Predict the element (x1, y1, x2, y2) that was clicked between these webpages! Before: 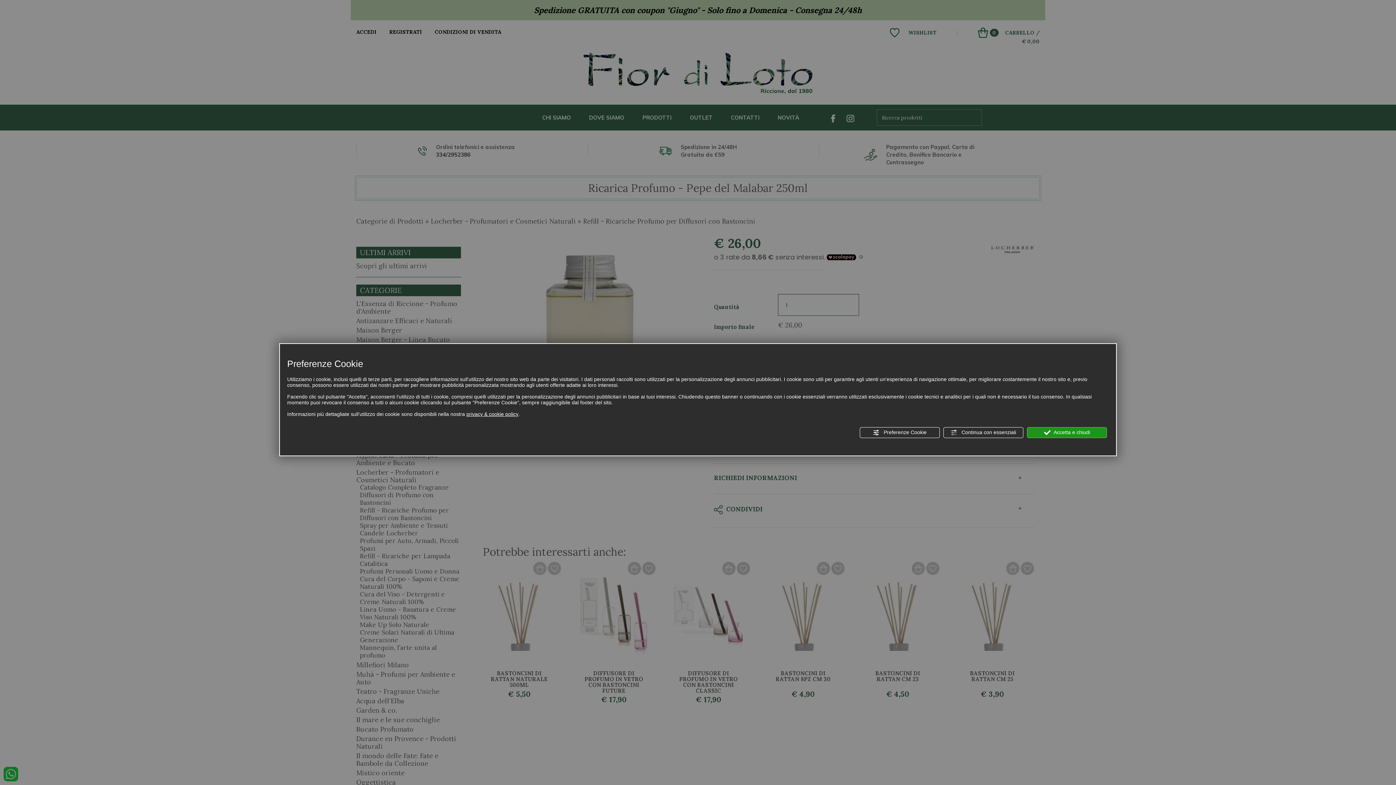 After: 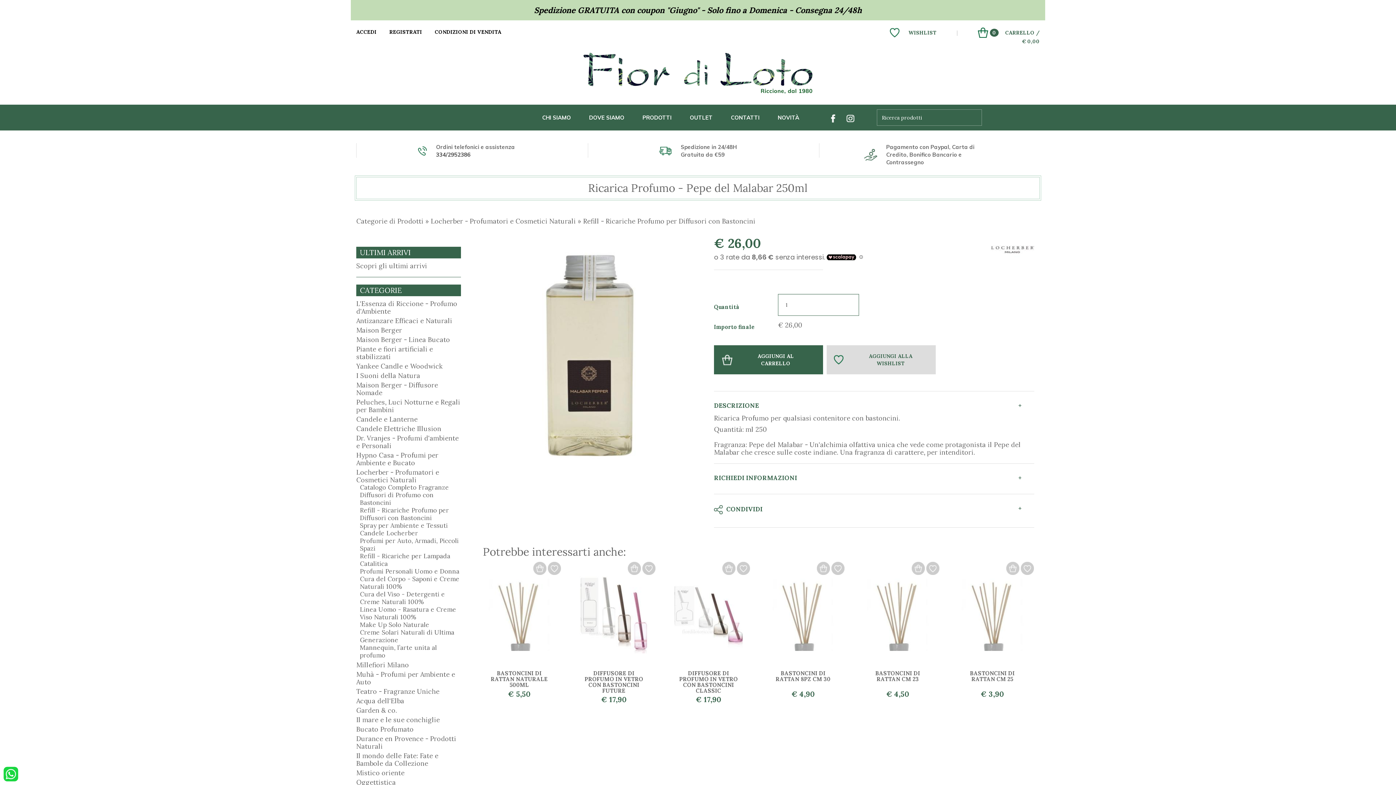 Action: label:  Accetta e chiudi bbox: (1027, 427, 1107, 438)